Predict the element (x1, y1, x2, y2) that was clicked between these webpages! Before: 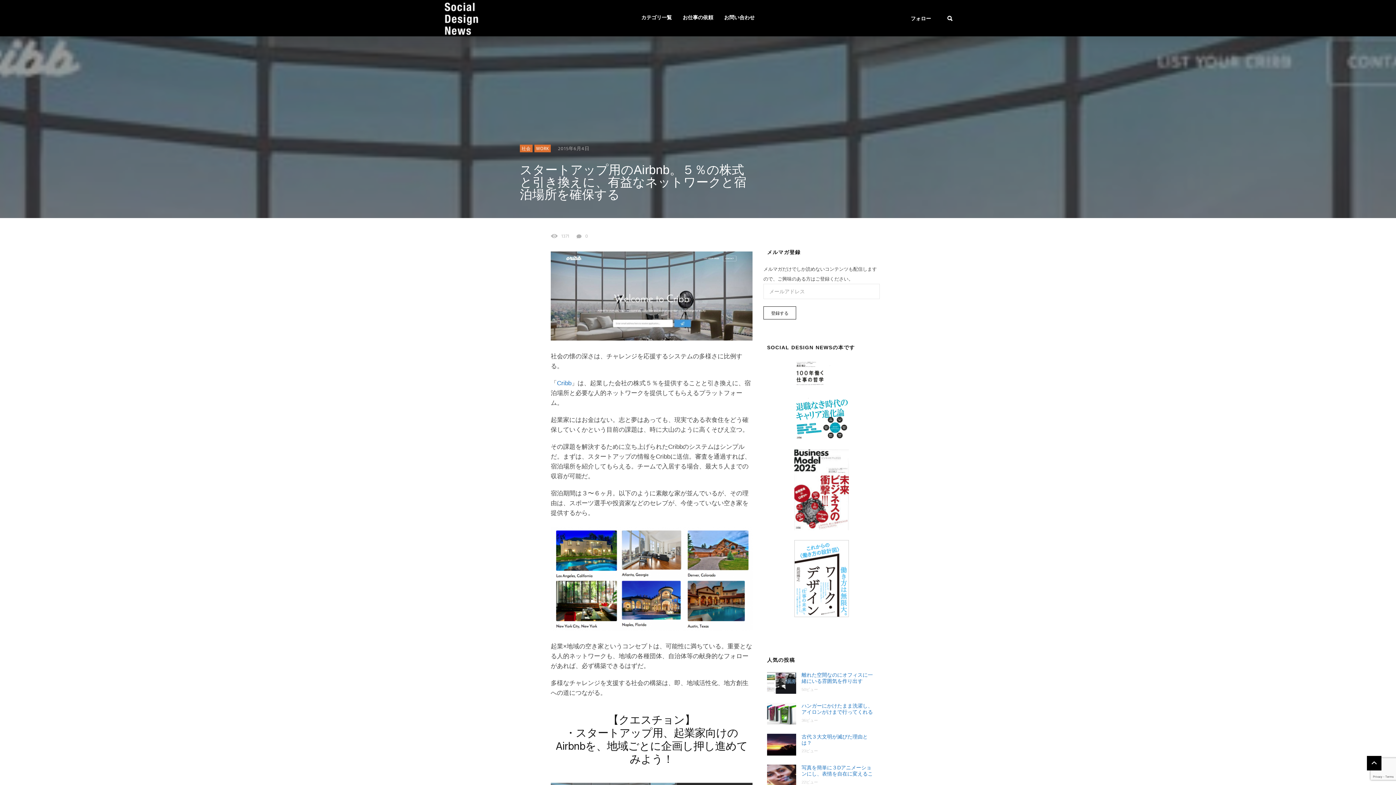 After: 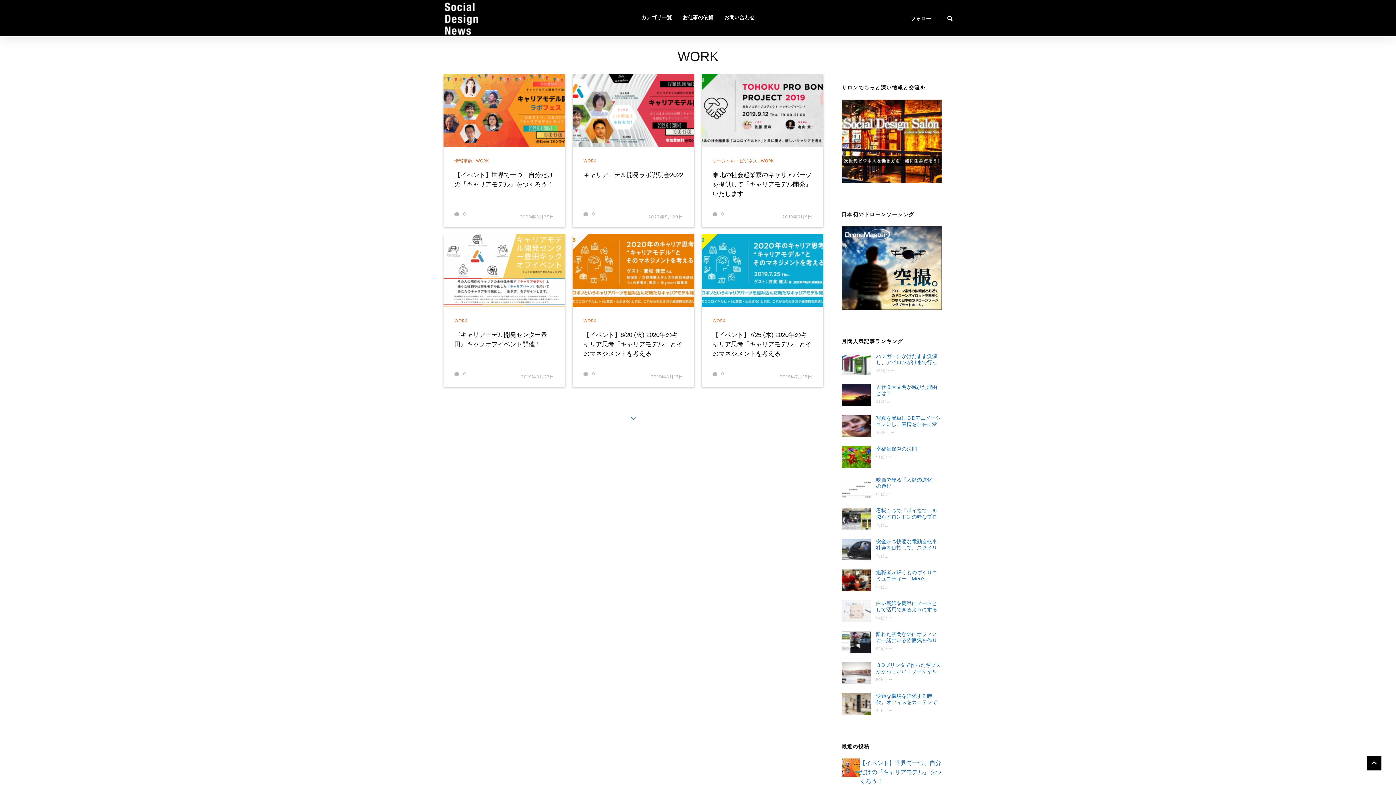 Action: bbox: (534, 144, 550, 152) label: WORK